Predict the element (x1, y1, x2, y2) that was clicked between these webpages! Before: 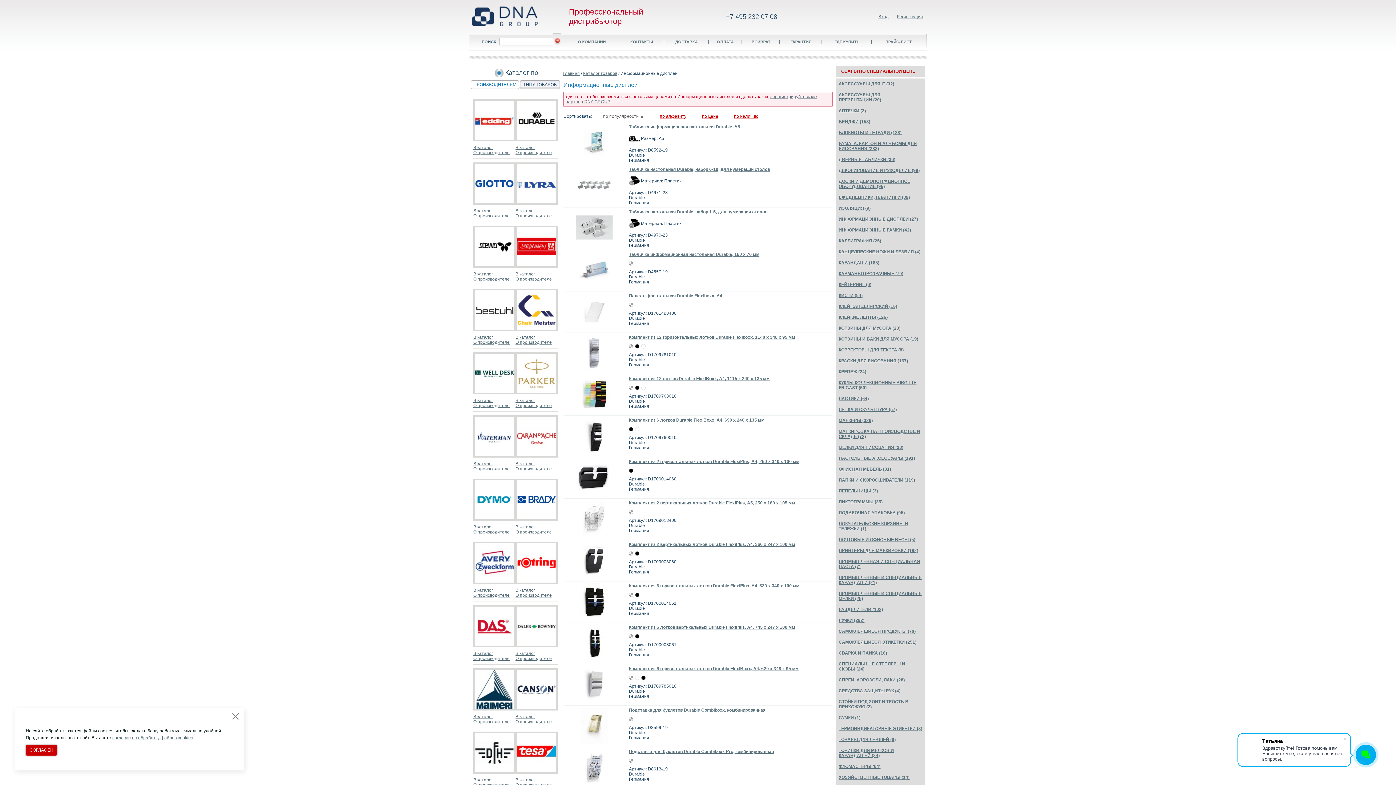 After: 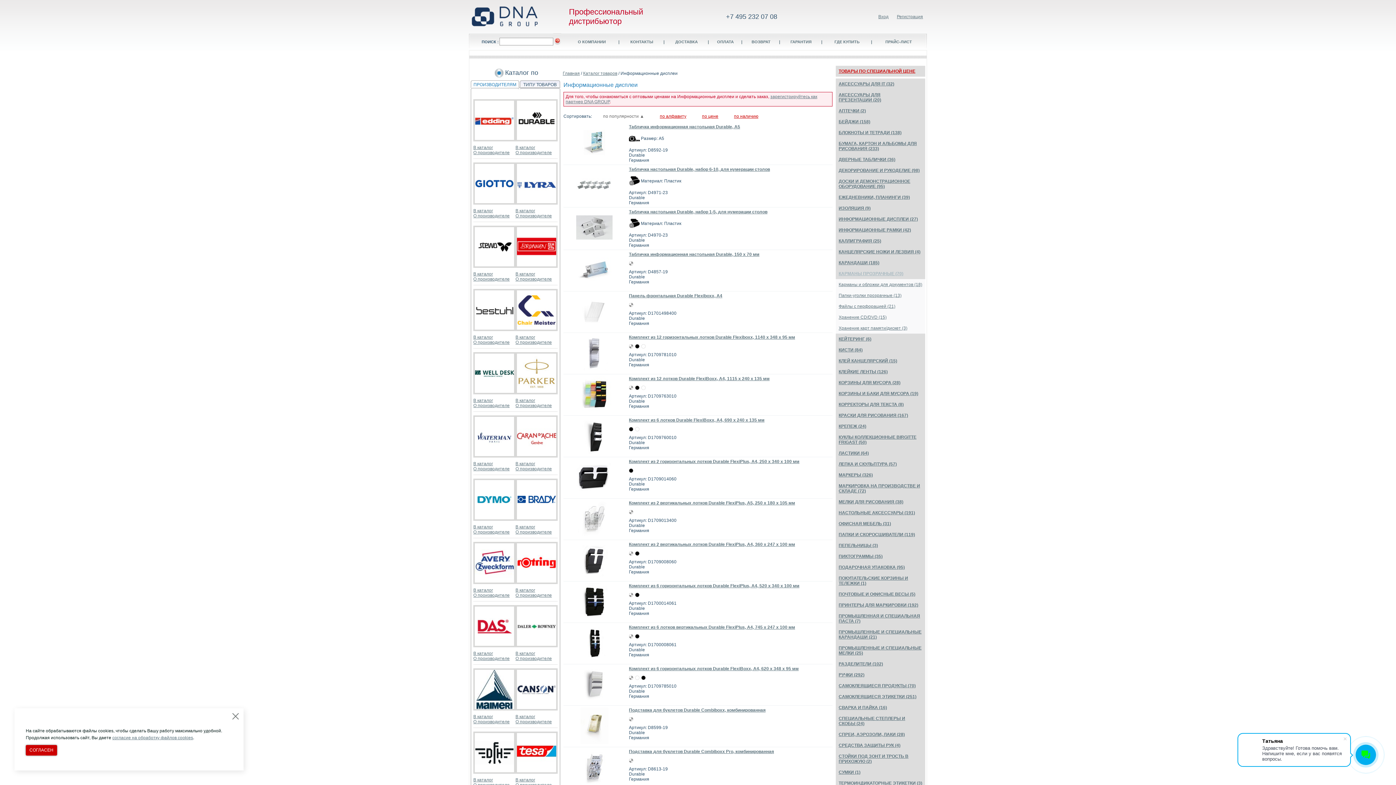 Action: label: КАРМАНЫ ПРОЗРАЧНЫЕ (70) bbox: (838, 271, 903, 276)